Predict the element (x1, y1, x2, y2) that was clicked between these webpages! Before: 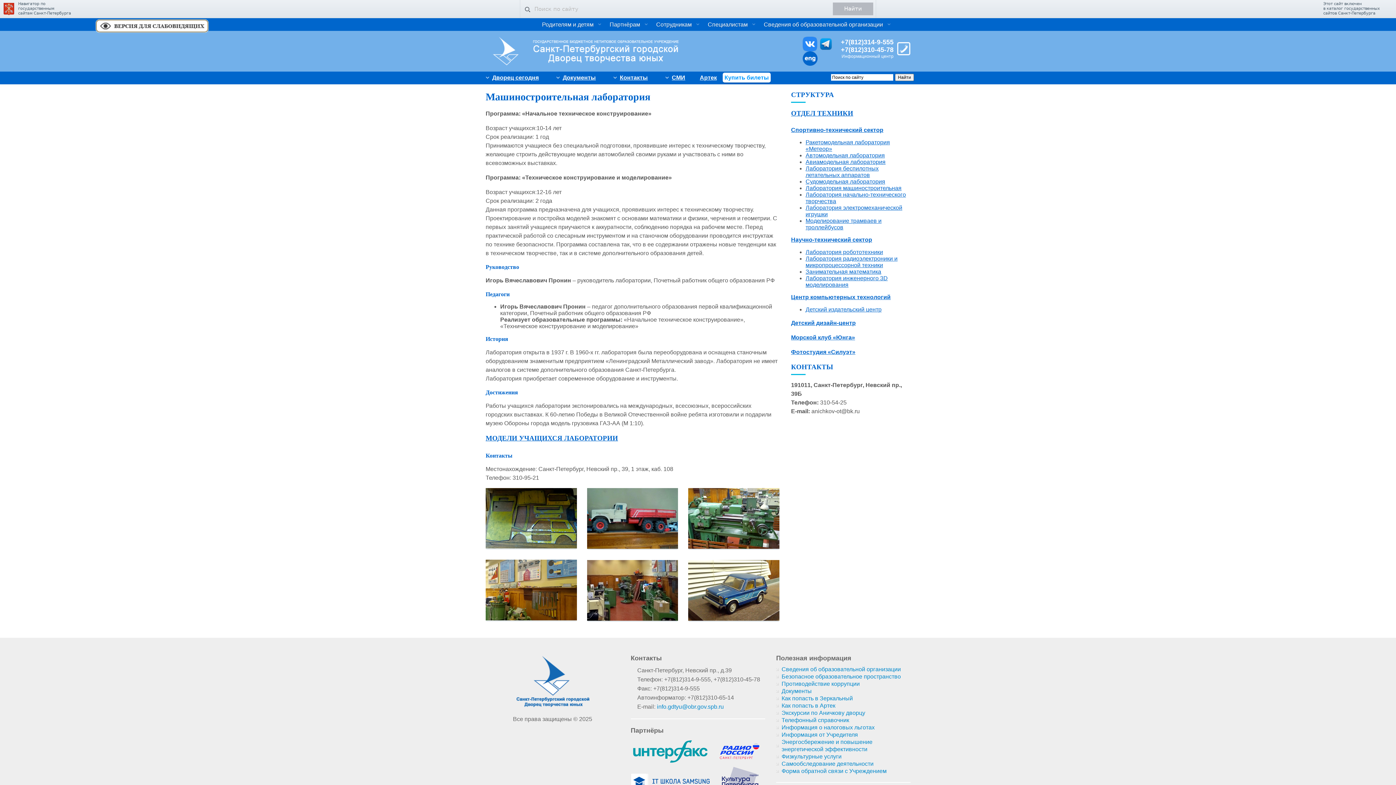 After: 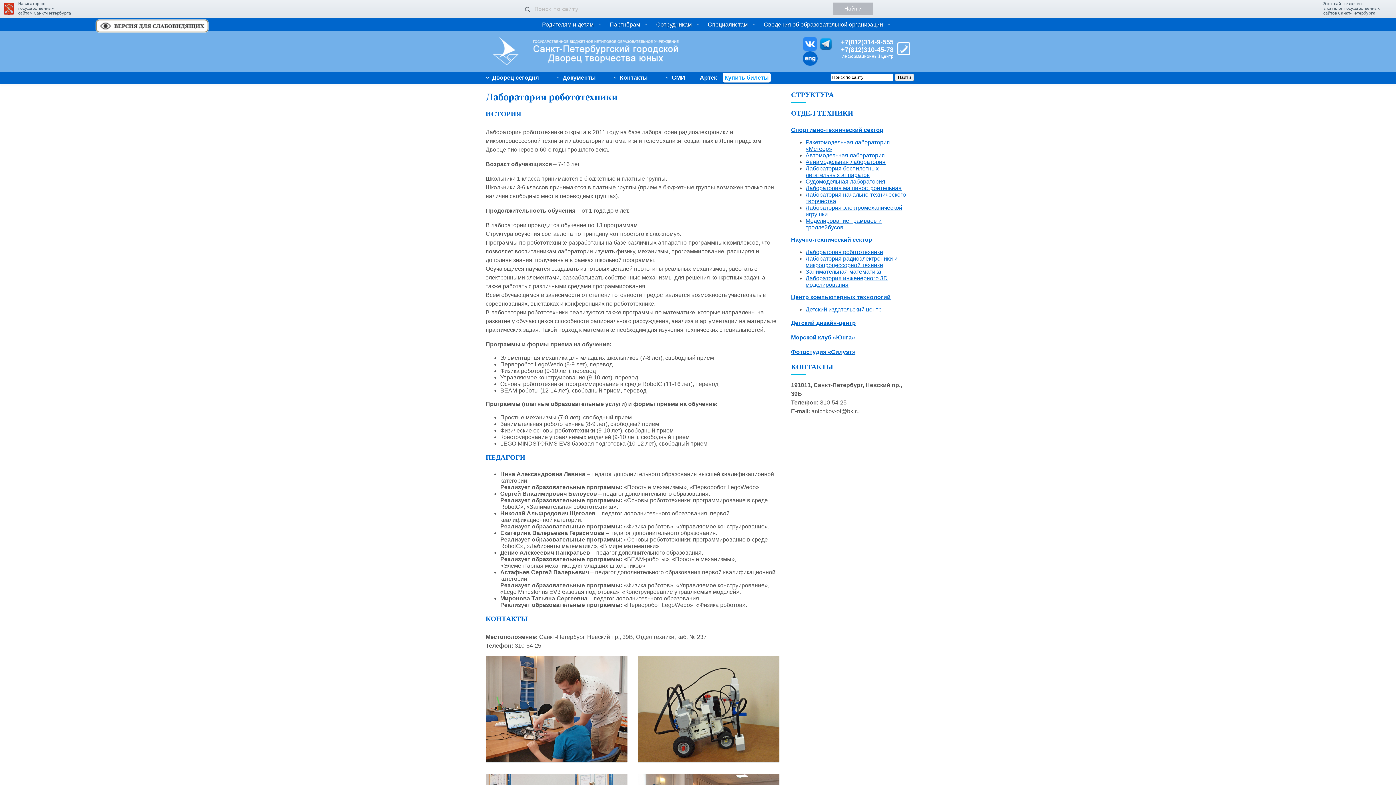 Action: bbox: (805, 249, 883, 255) label: Лаборатория робототехники